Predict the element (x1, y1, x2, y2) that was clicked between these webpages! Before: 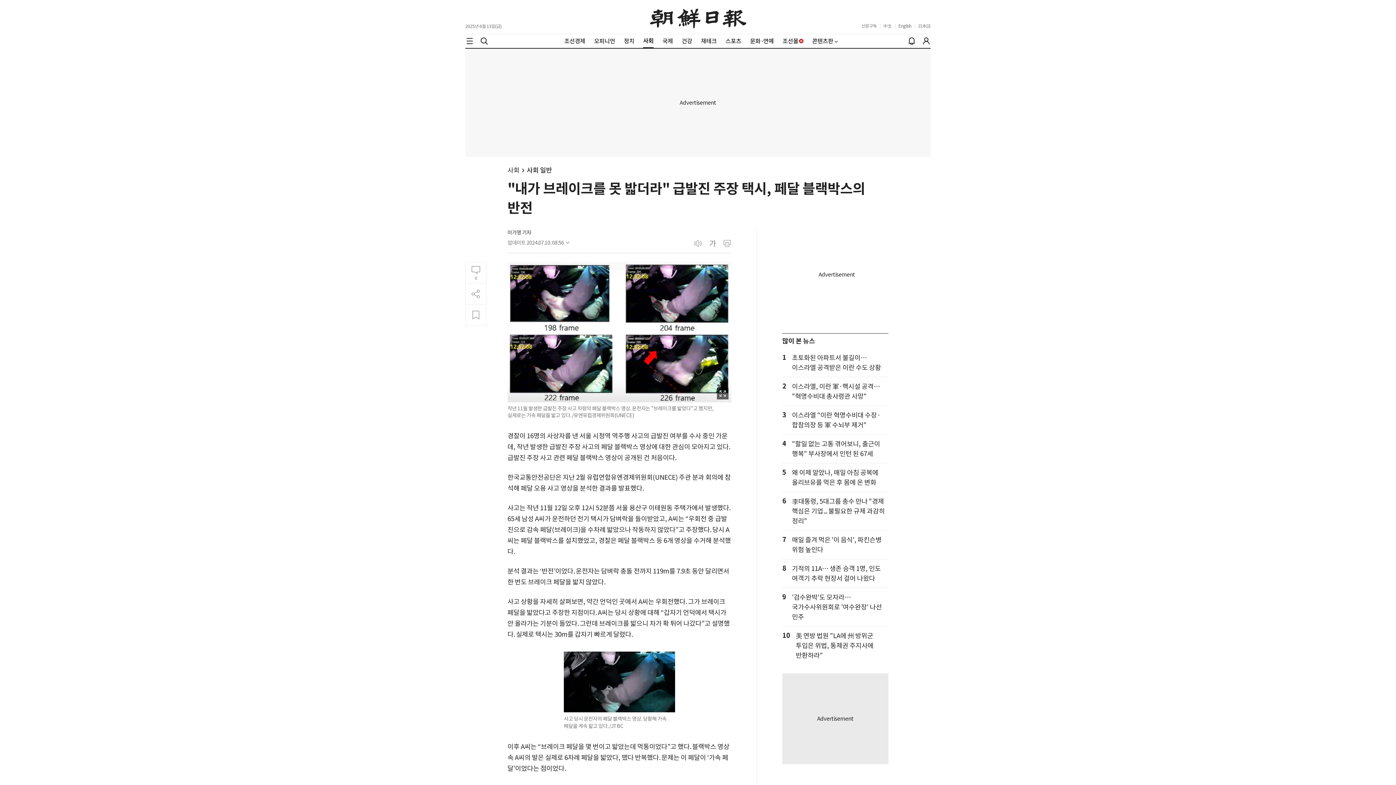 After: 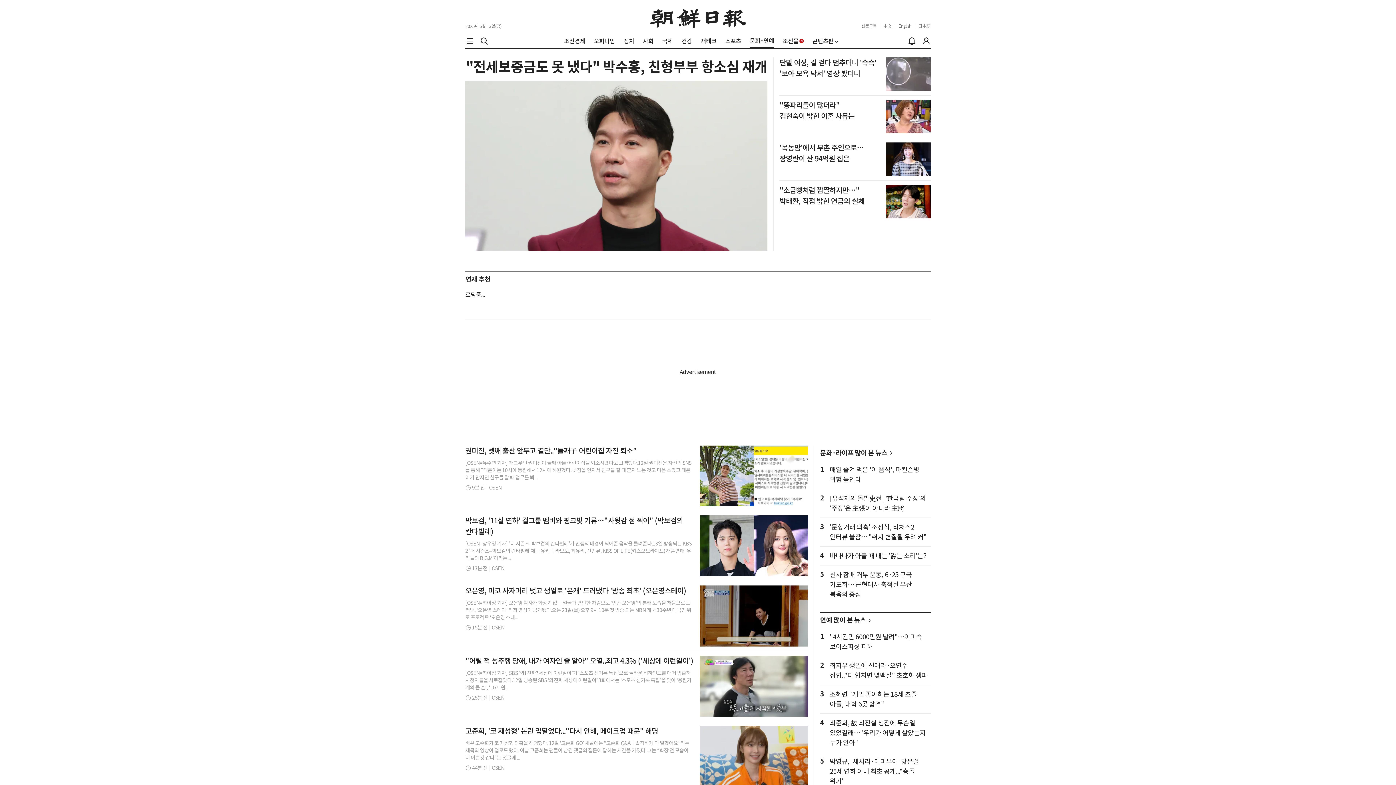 Action: bbox: (750, 37, 774, 44) label: 문화·연예